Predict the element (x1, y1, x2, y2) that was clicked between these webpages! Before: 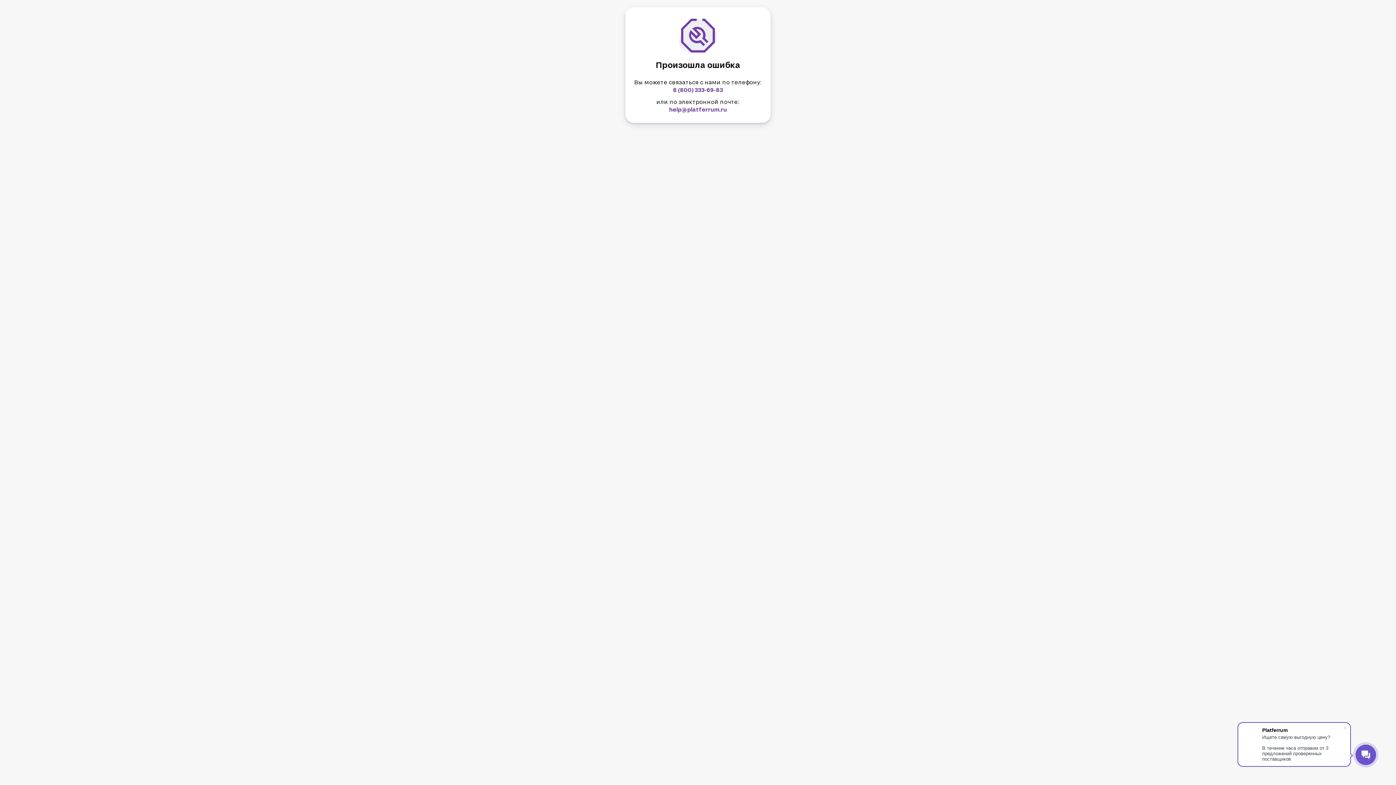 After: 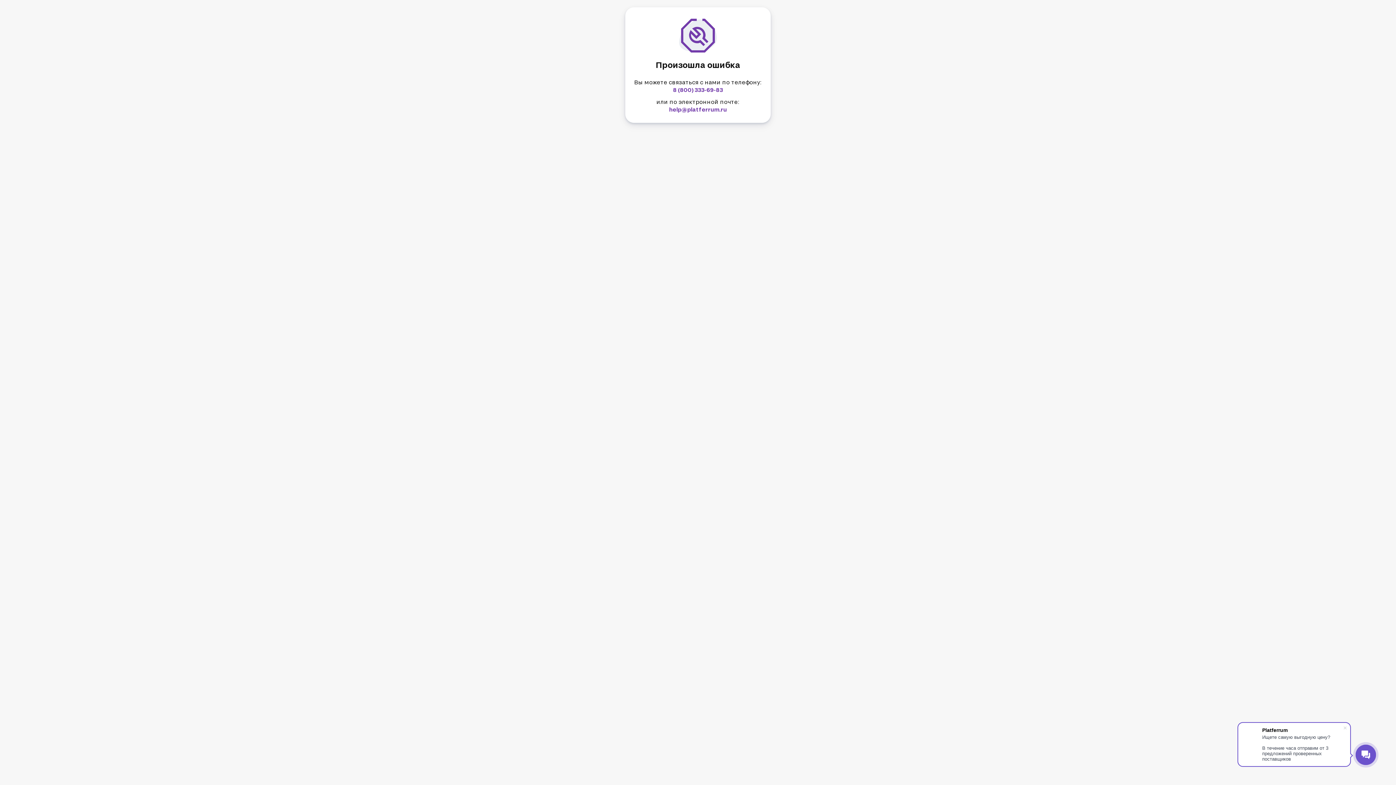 Action: label: help@platferrum.ru bbox: (669, 106, 727, 112)